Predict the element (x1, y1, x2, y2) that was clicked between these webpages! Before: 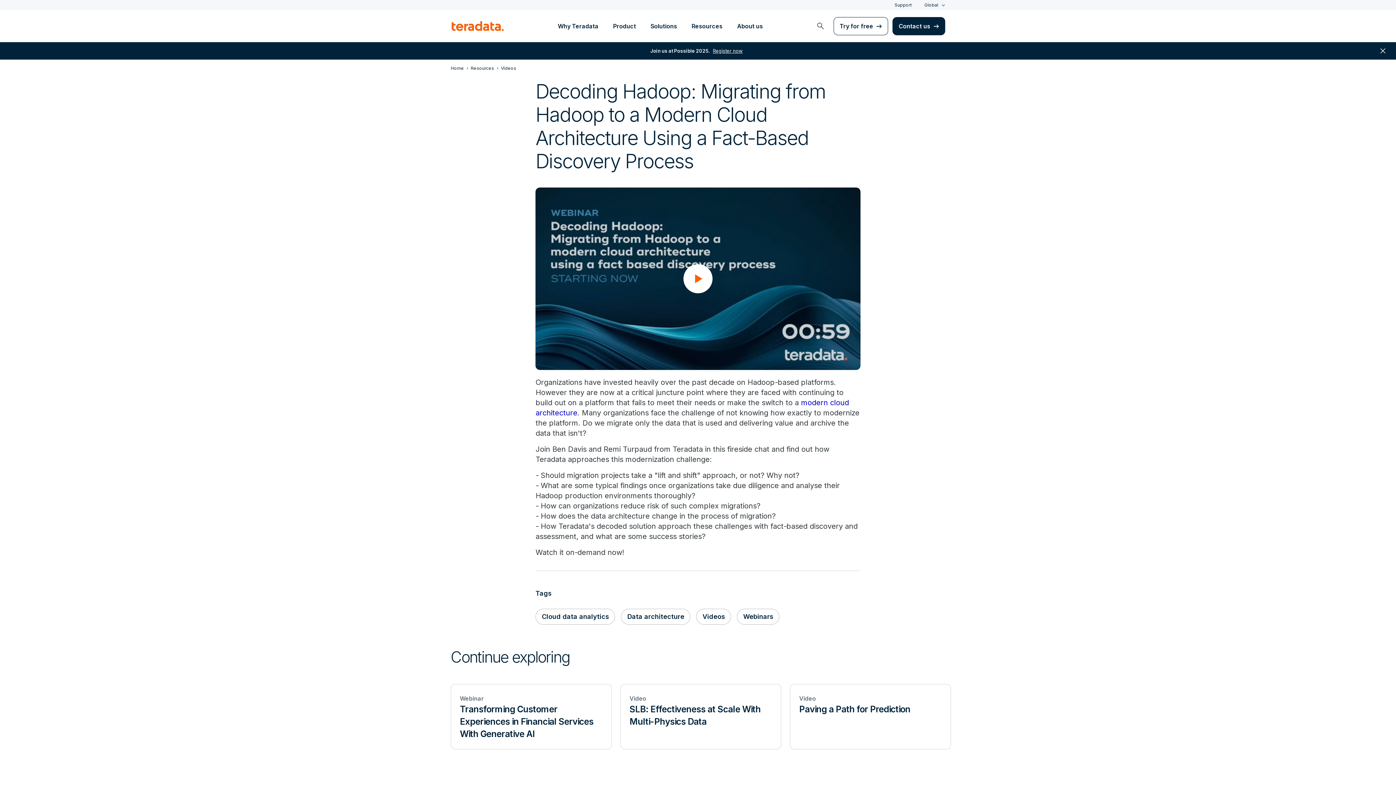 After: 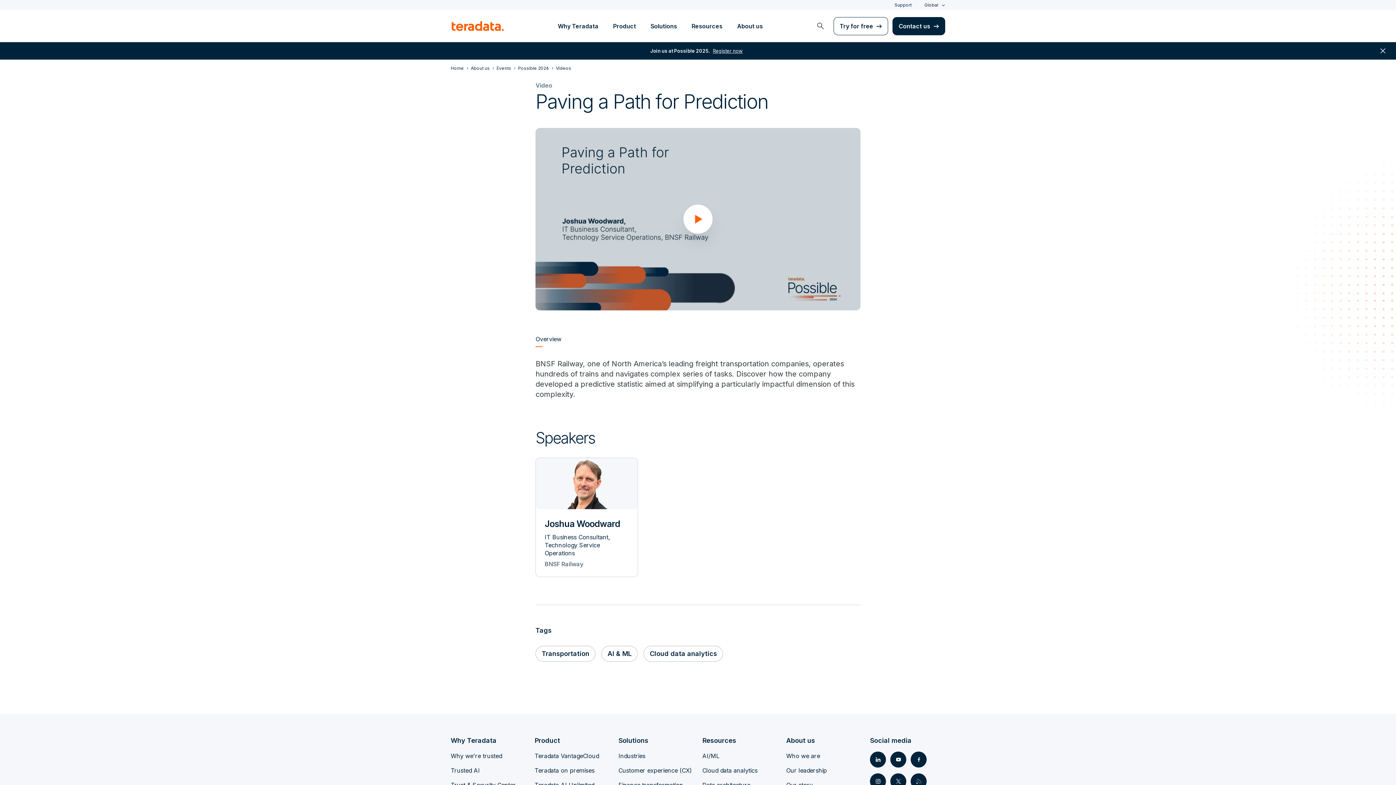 Action: bbox: (790, 684, 950, 749) label: Video
Paving a Path for Prediction